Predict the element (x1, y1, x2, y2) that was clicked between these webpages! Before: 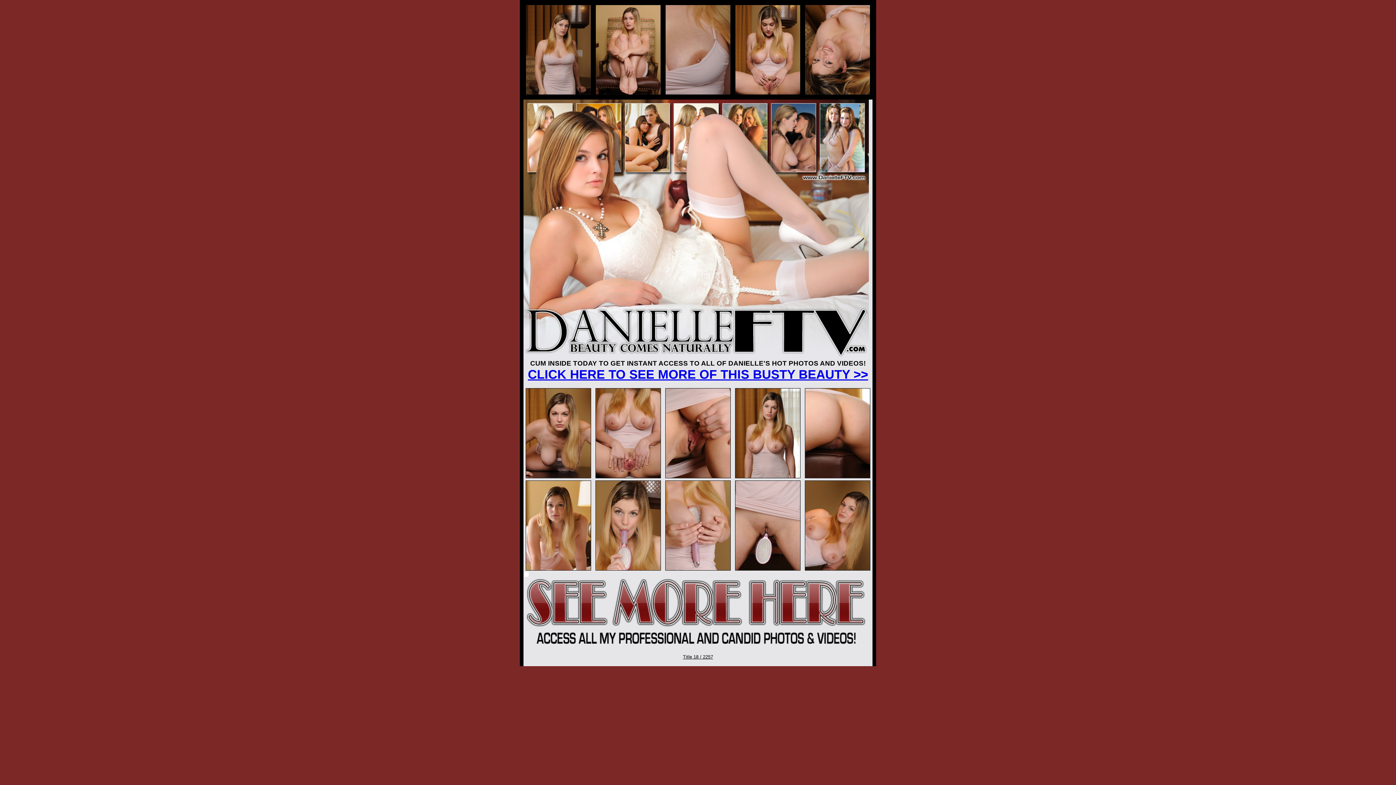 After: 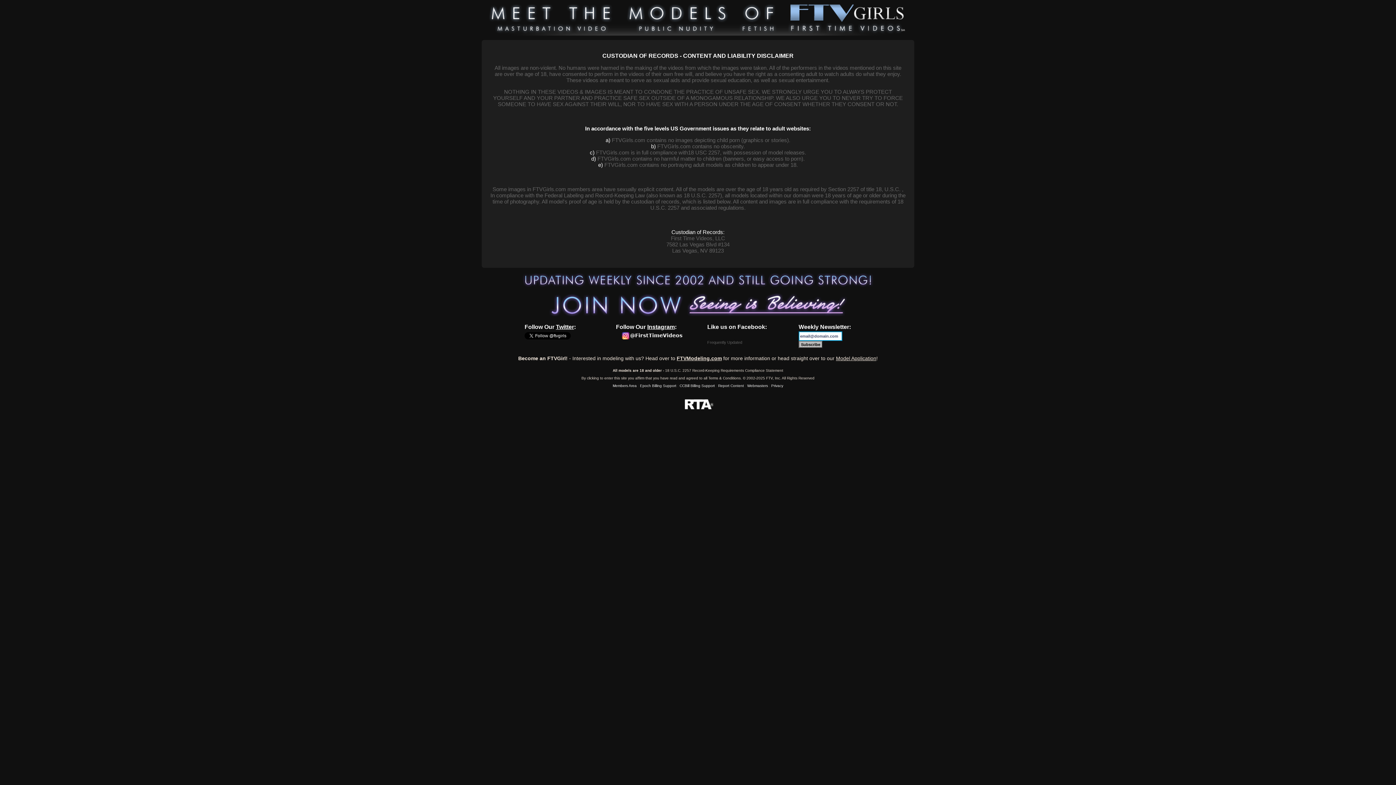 Action: label: Title 18 / 2257 bbox: (683, 653, 713, 660)